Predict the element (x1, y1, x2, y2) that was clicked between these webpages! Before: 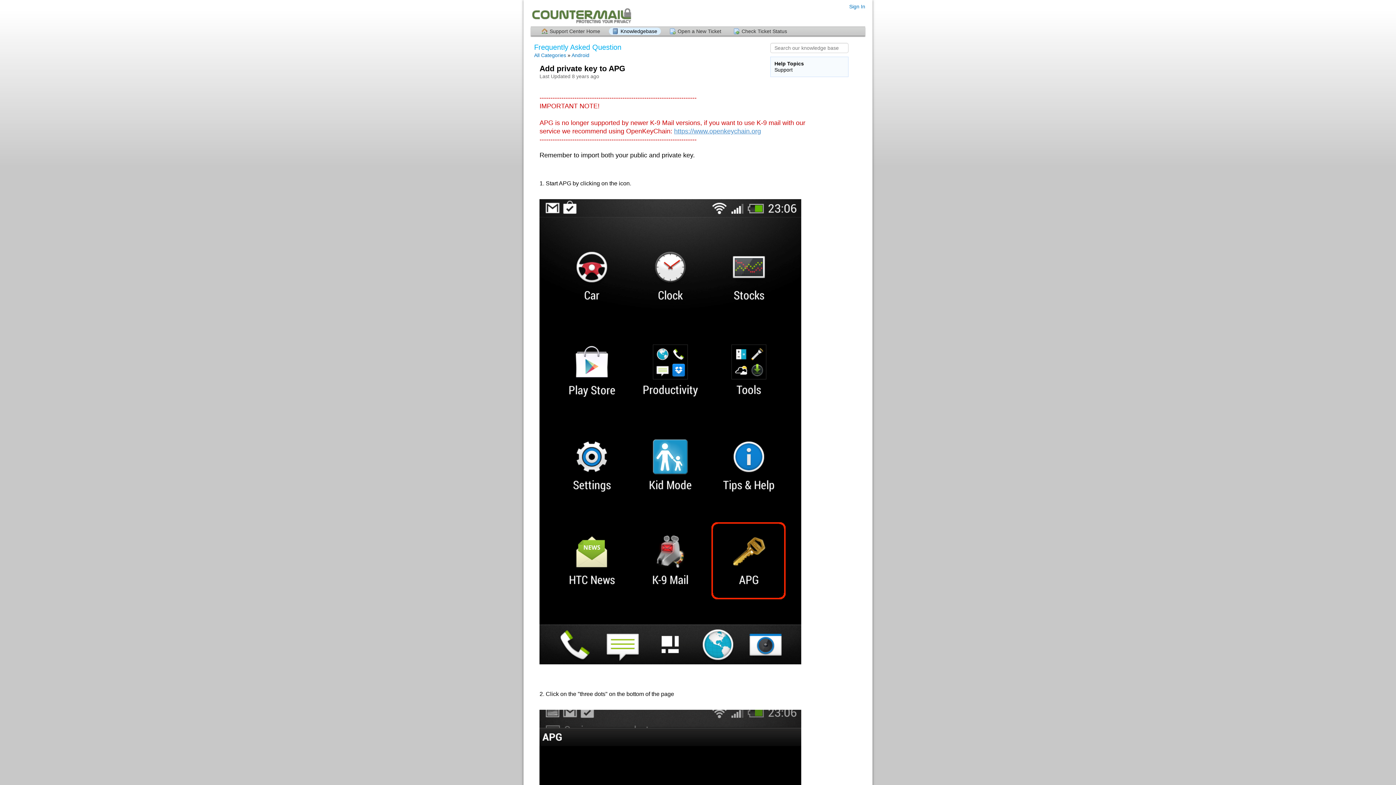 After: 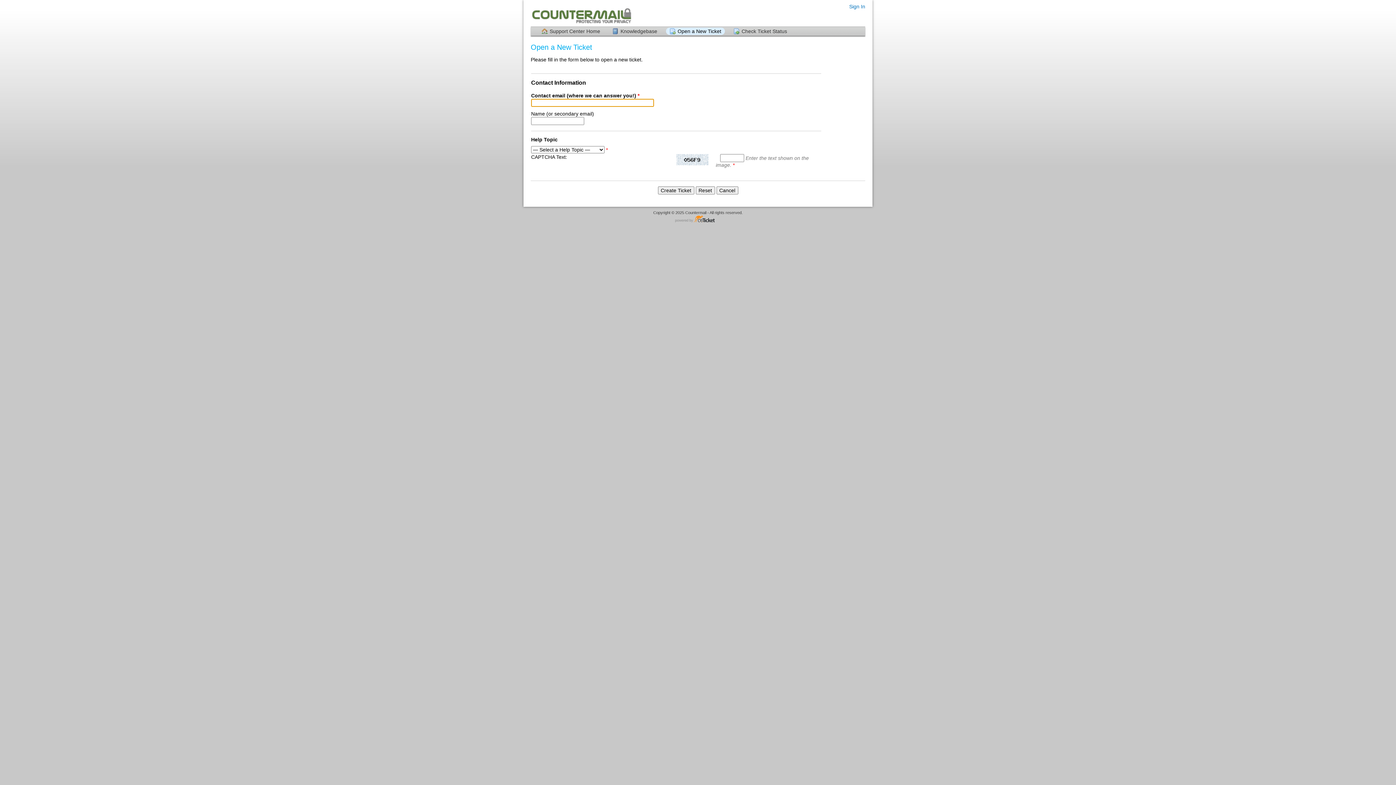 Action: label: Open a New Ticket bbox: (666, 27, 725, 34)